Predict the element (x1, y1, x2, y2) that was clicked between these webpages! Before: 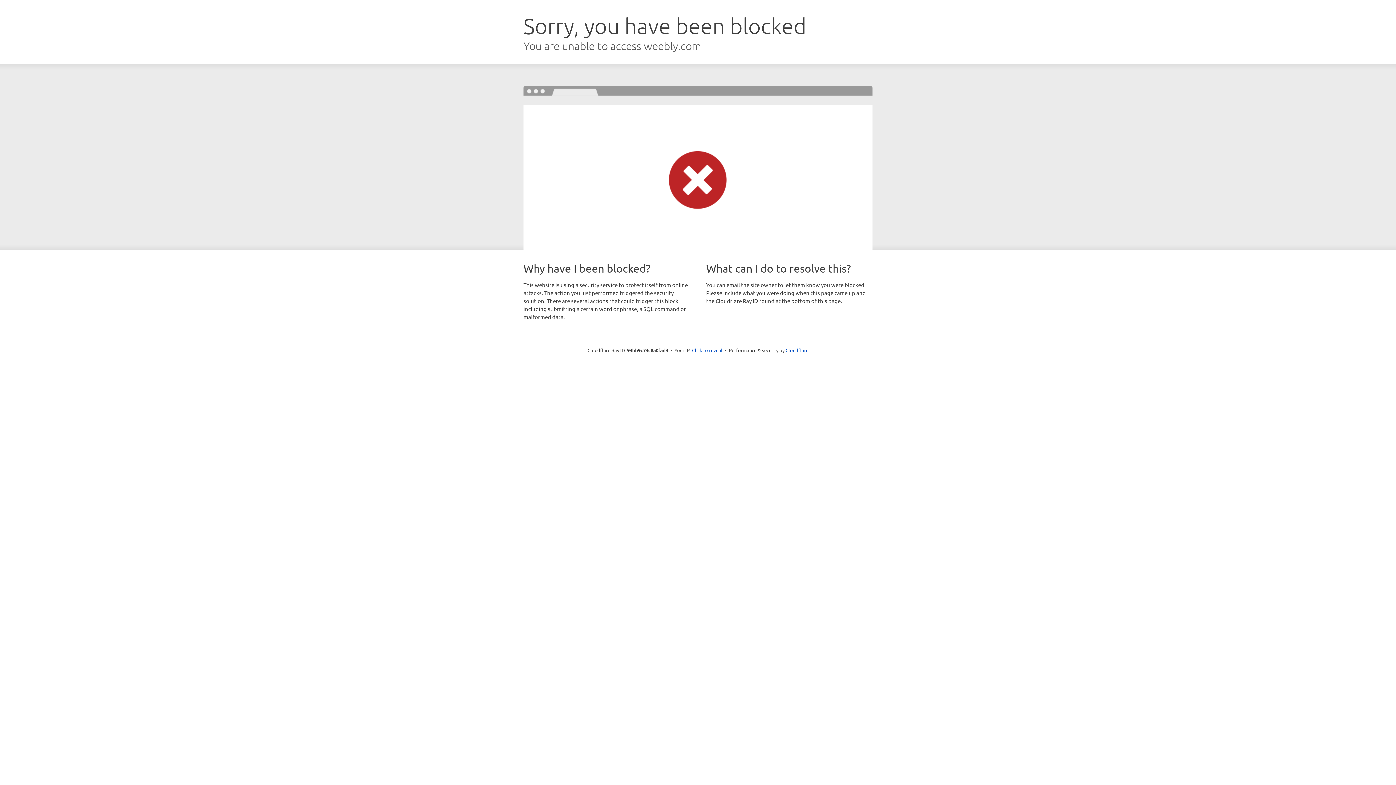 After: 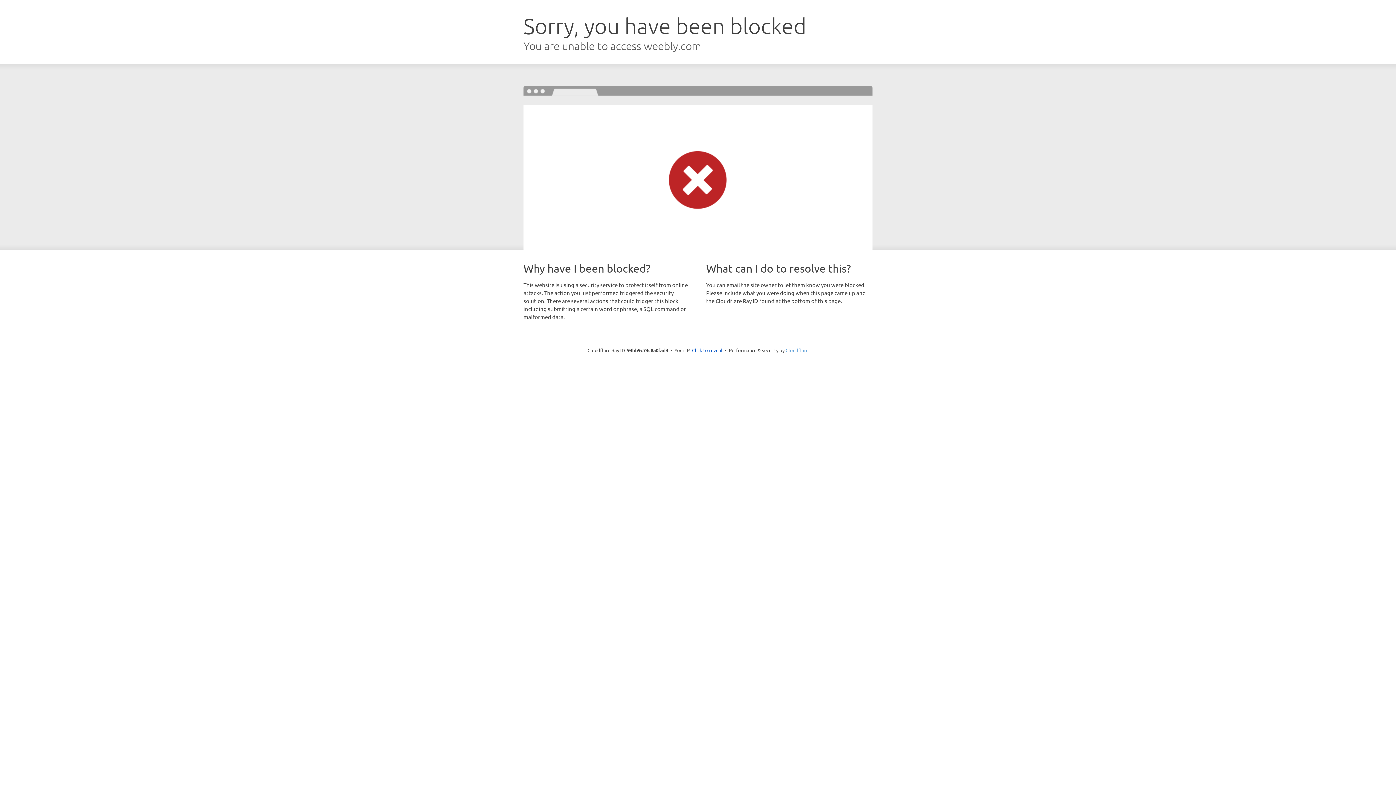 Action: bbox: (785, 347, 808, 353) label: Cloudflare